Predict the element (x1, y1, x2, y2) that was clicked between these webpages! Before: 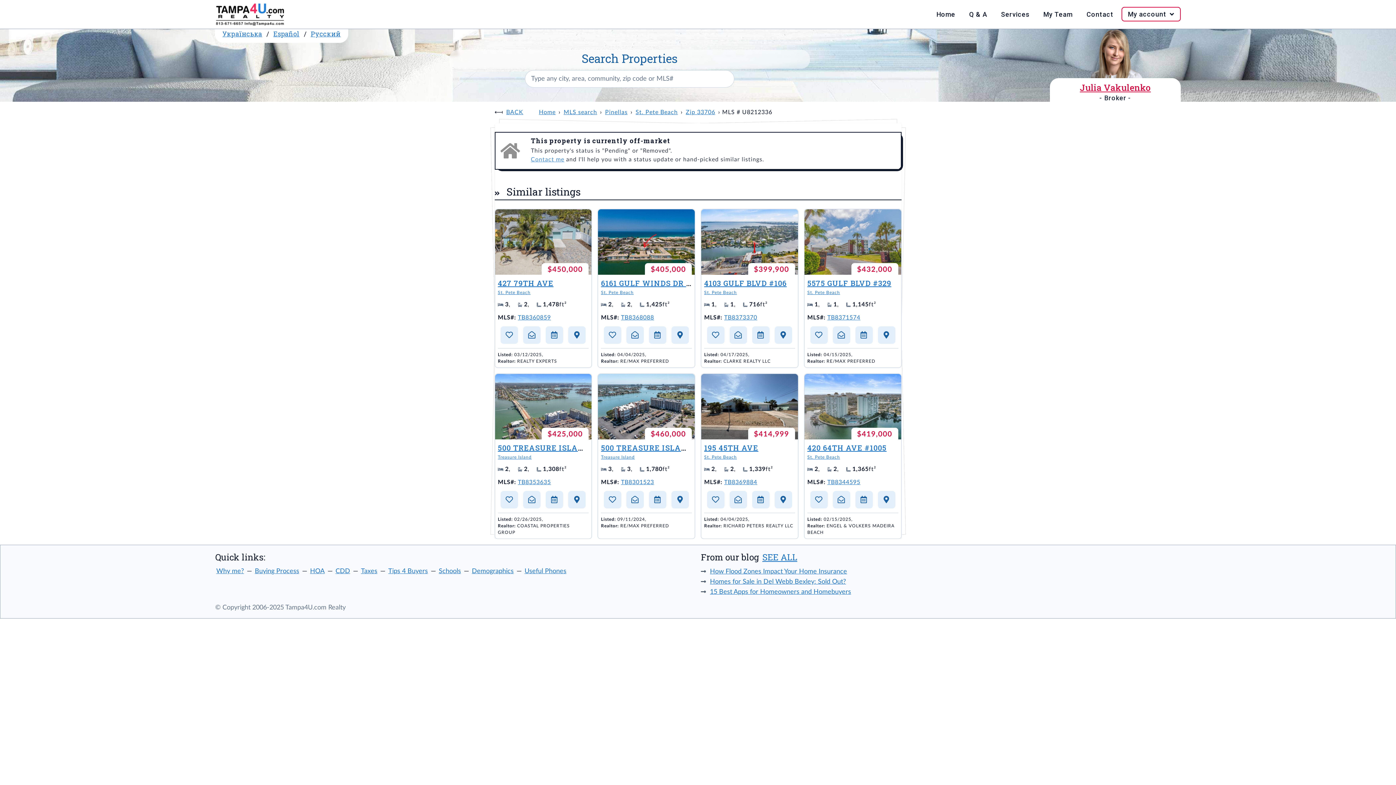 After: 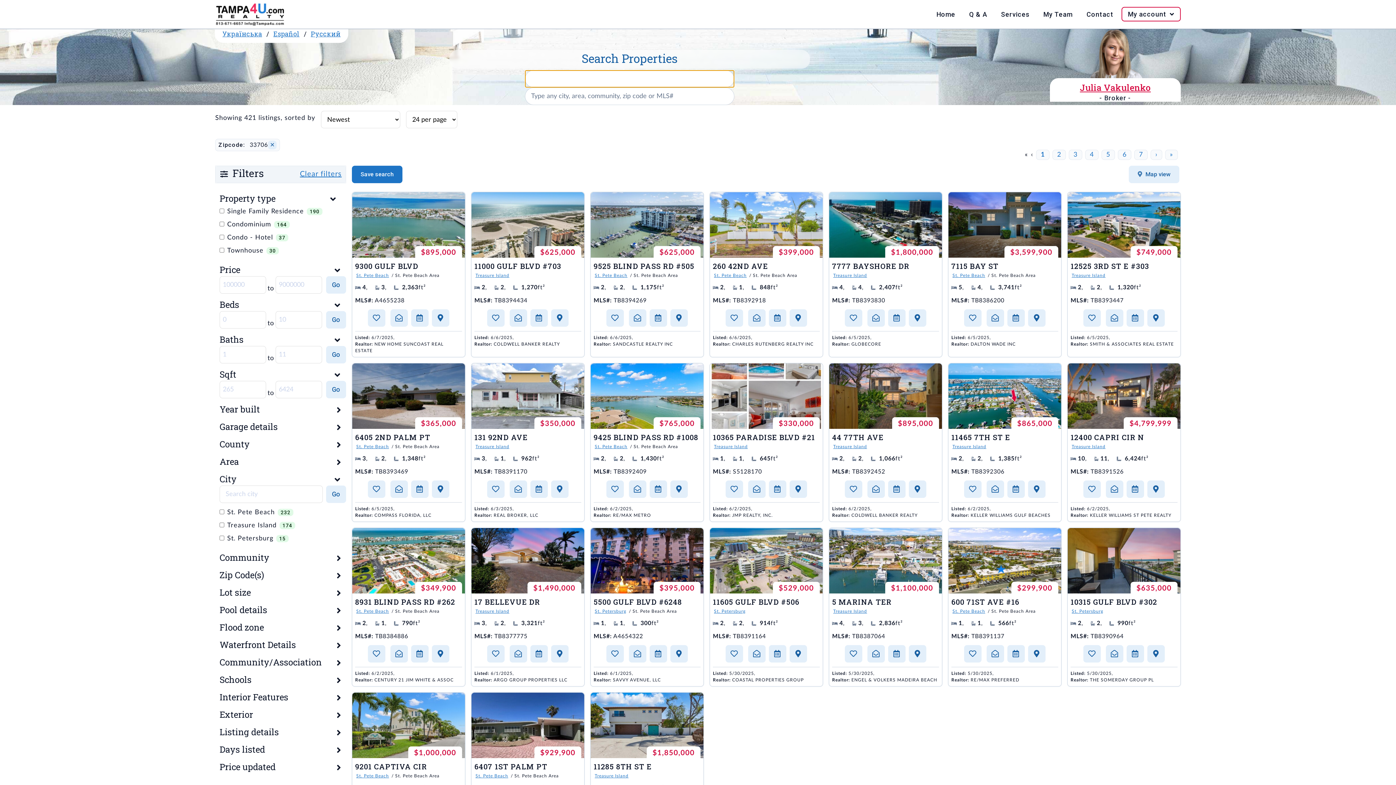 Action: label: Zip 33706 bbox: (684, 109, 716, 115)